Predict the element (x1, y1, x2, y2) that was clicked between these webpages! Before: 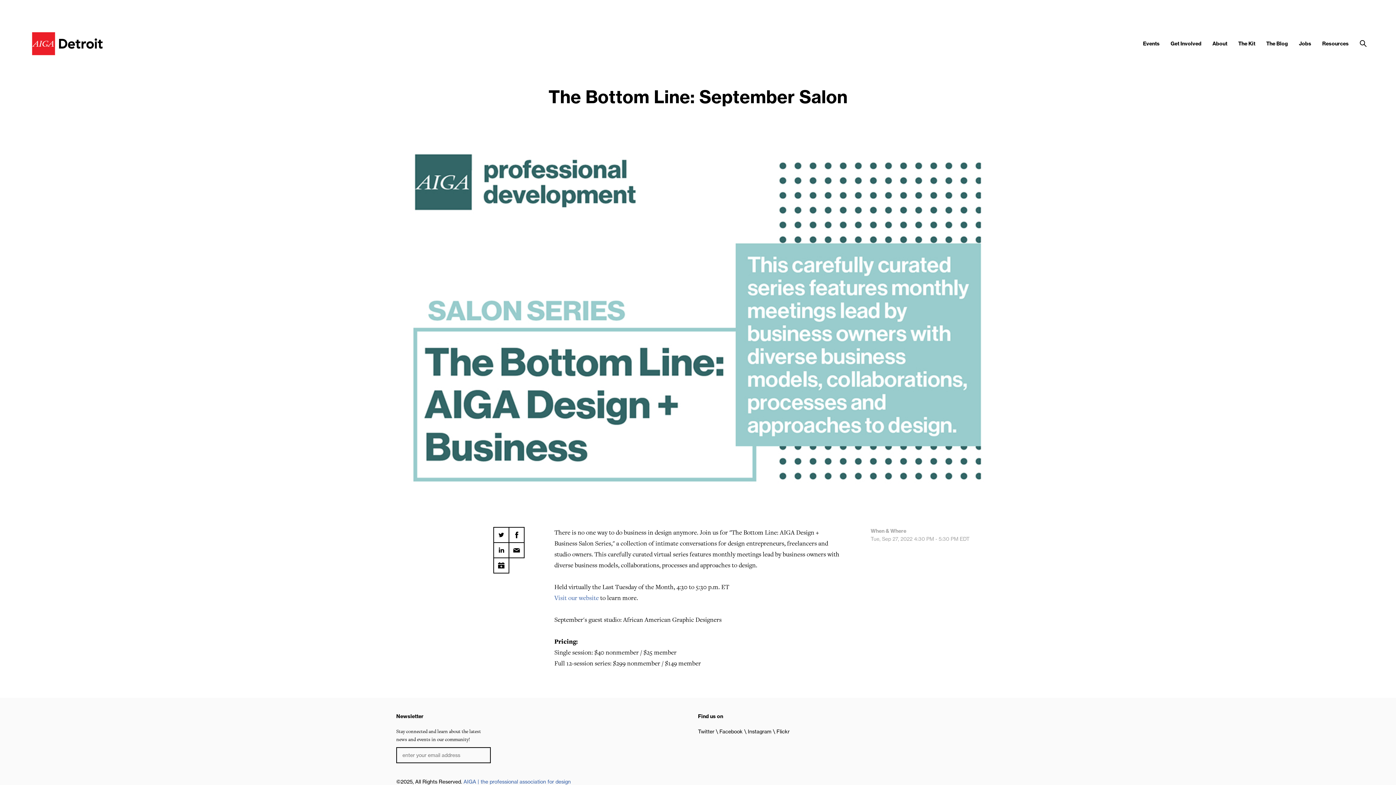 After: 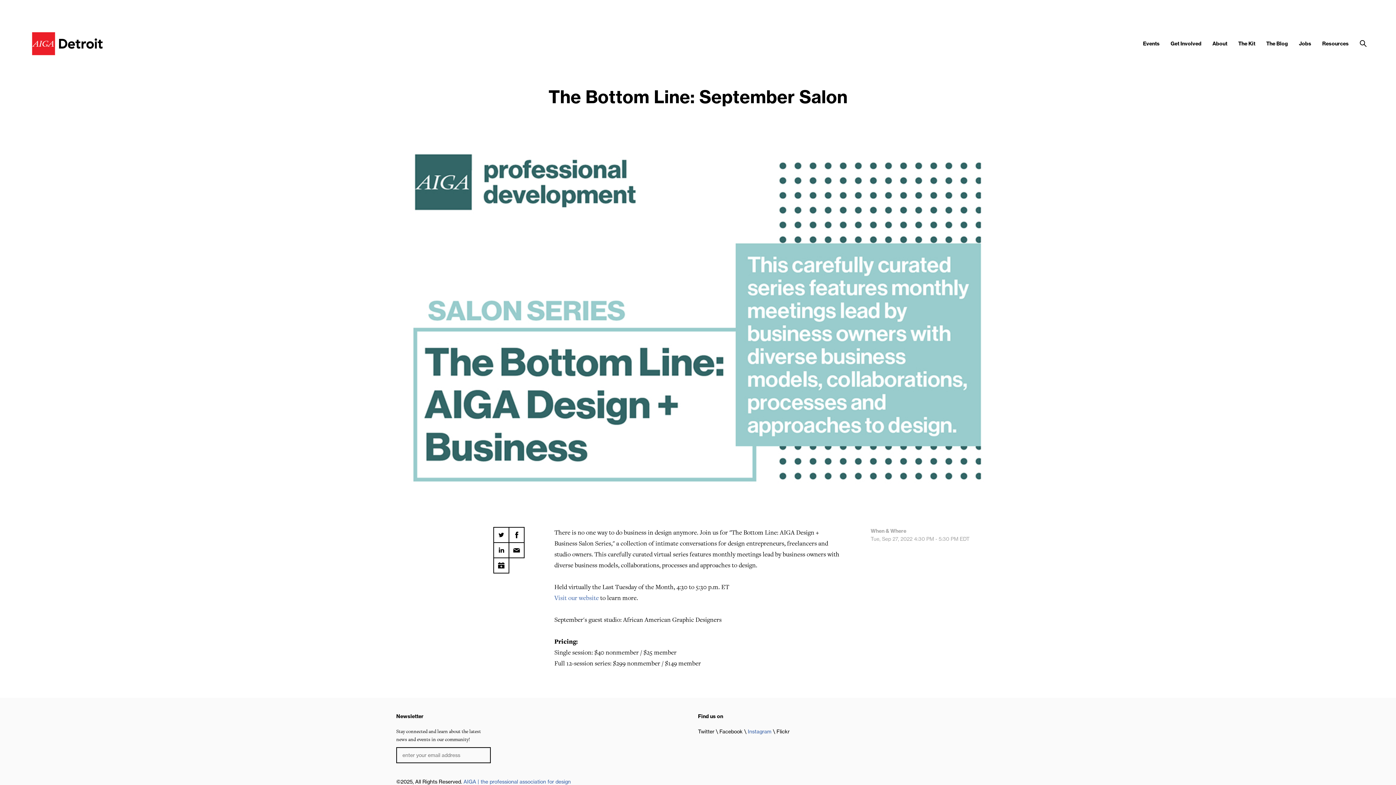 Action: label: Instagram  bbox: (748, 728, 773, 735)